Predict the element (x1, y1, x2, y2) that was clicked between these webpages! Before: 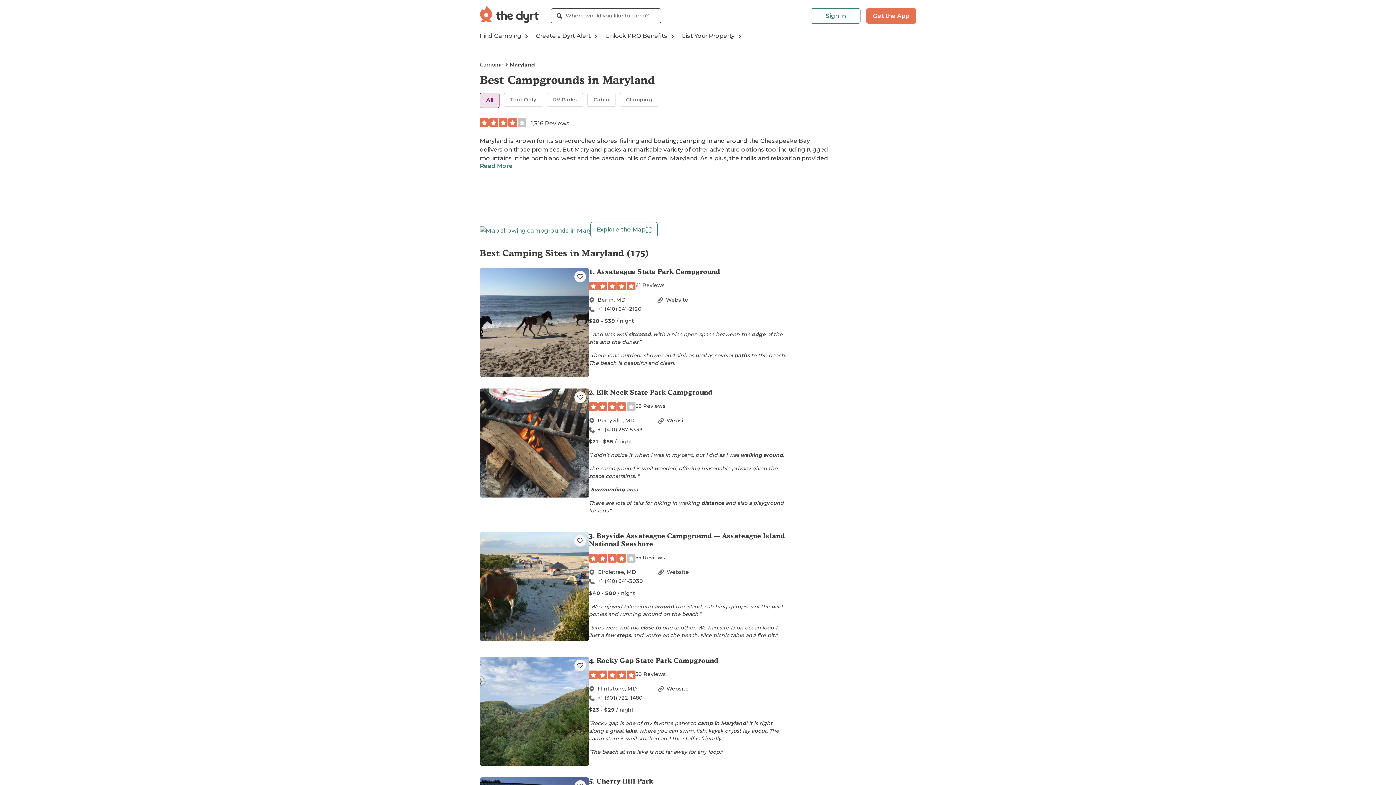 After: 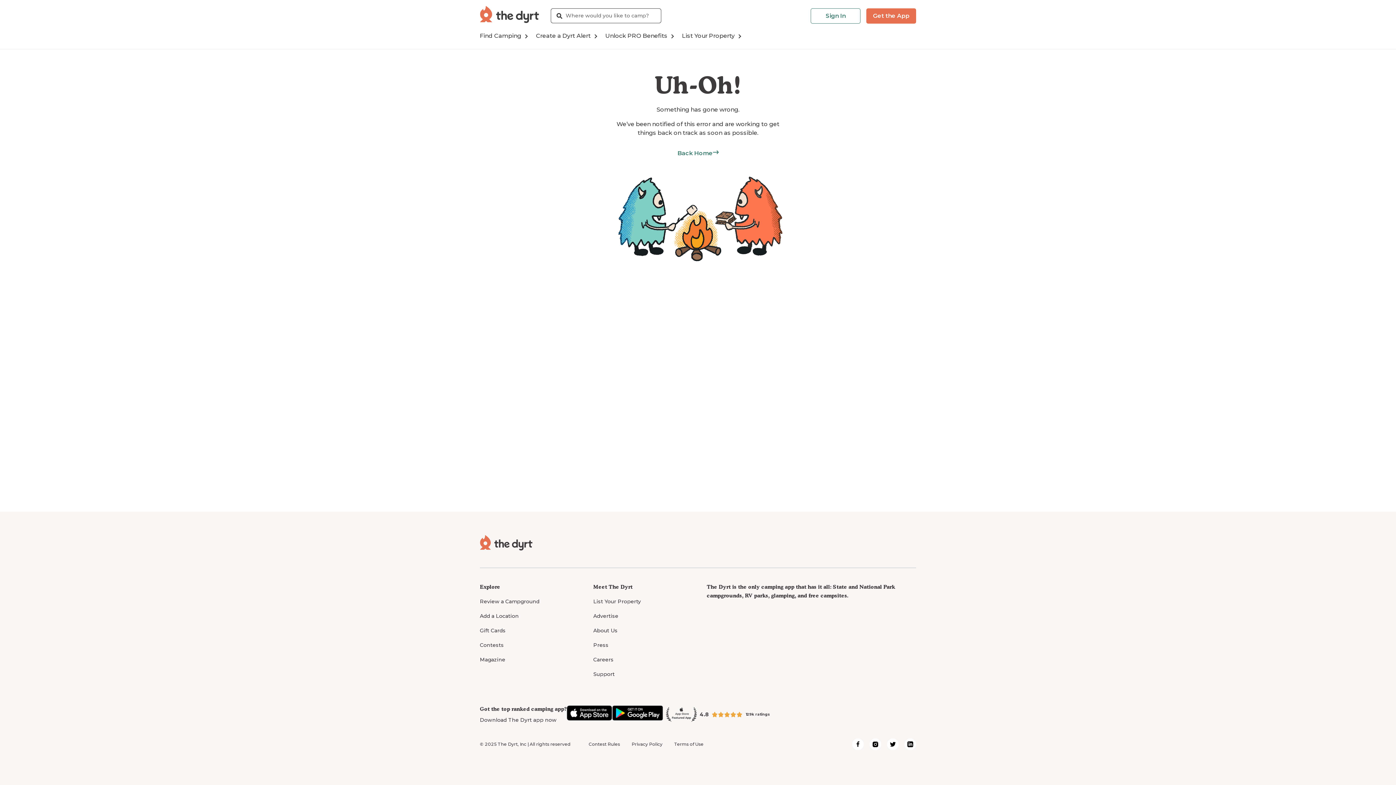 Action: bbox: (480, 579, 589, 688)